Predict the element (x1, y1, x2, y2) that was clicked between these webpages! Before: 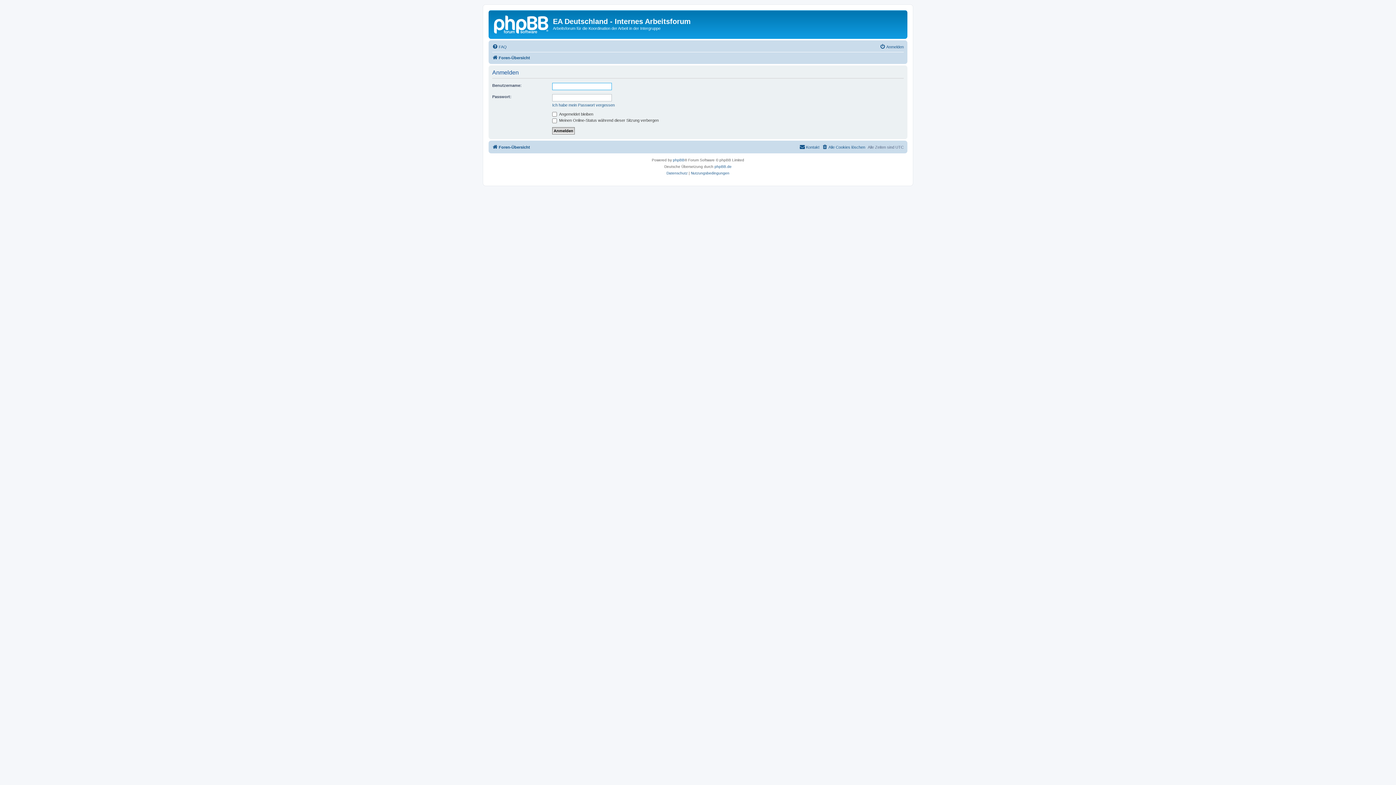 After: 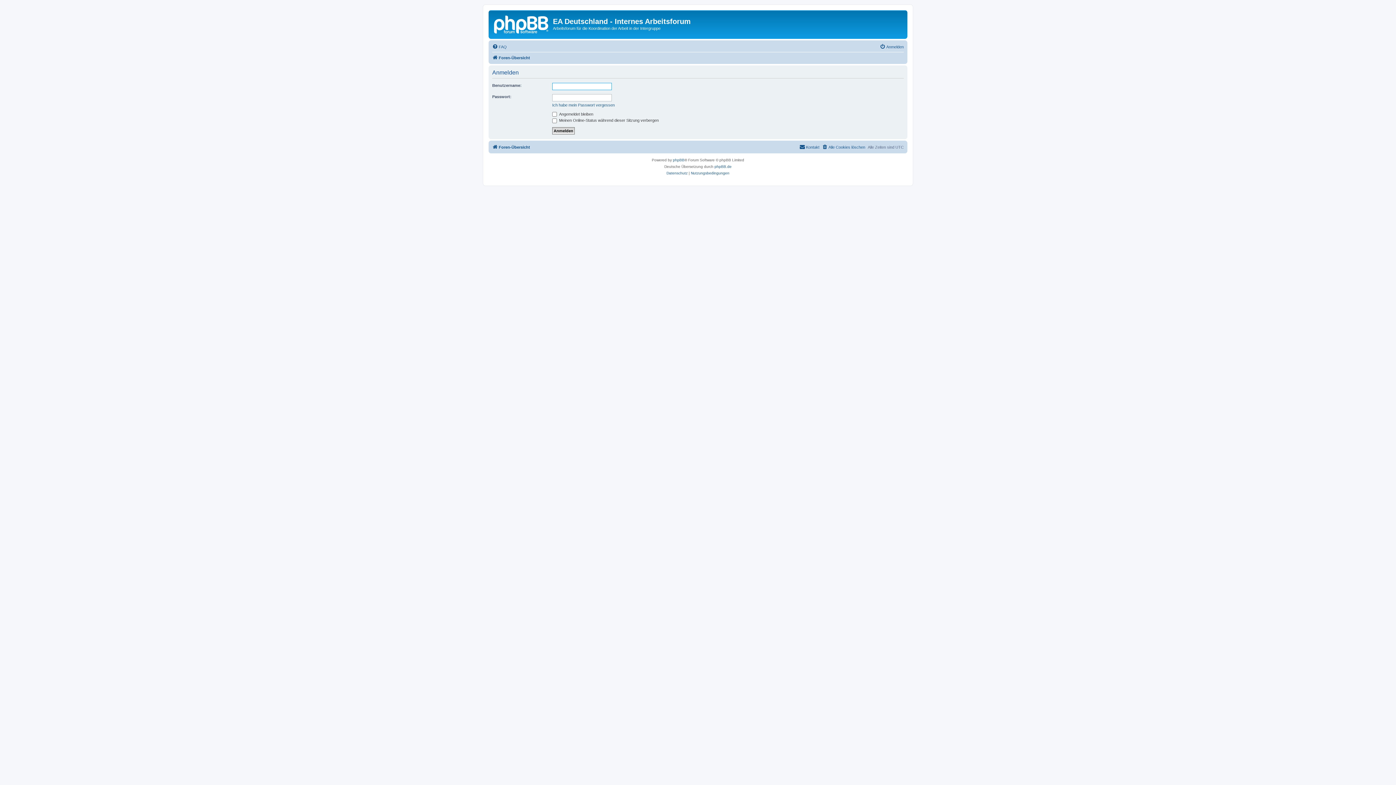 Action: label: Kontakt bbox: (799, 142, 819, 151)